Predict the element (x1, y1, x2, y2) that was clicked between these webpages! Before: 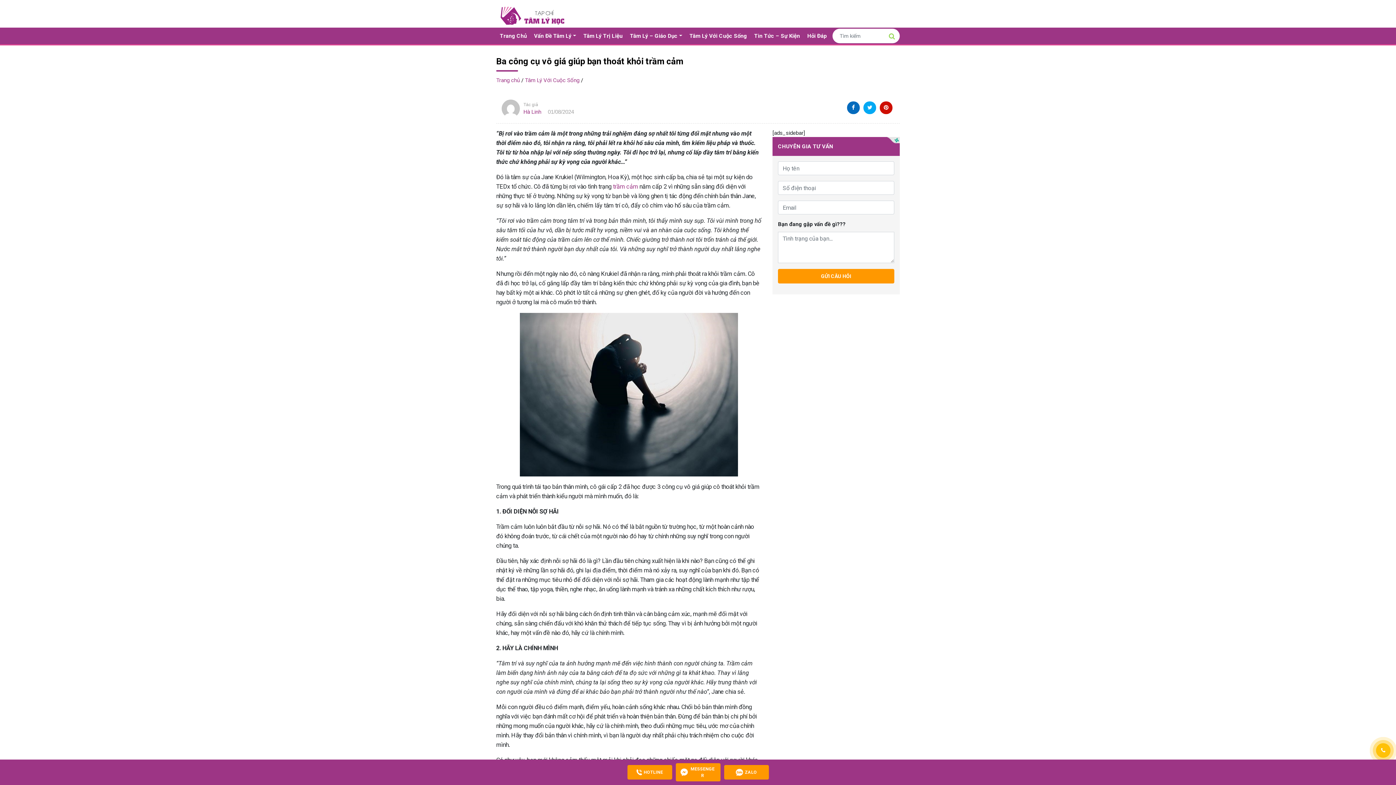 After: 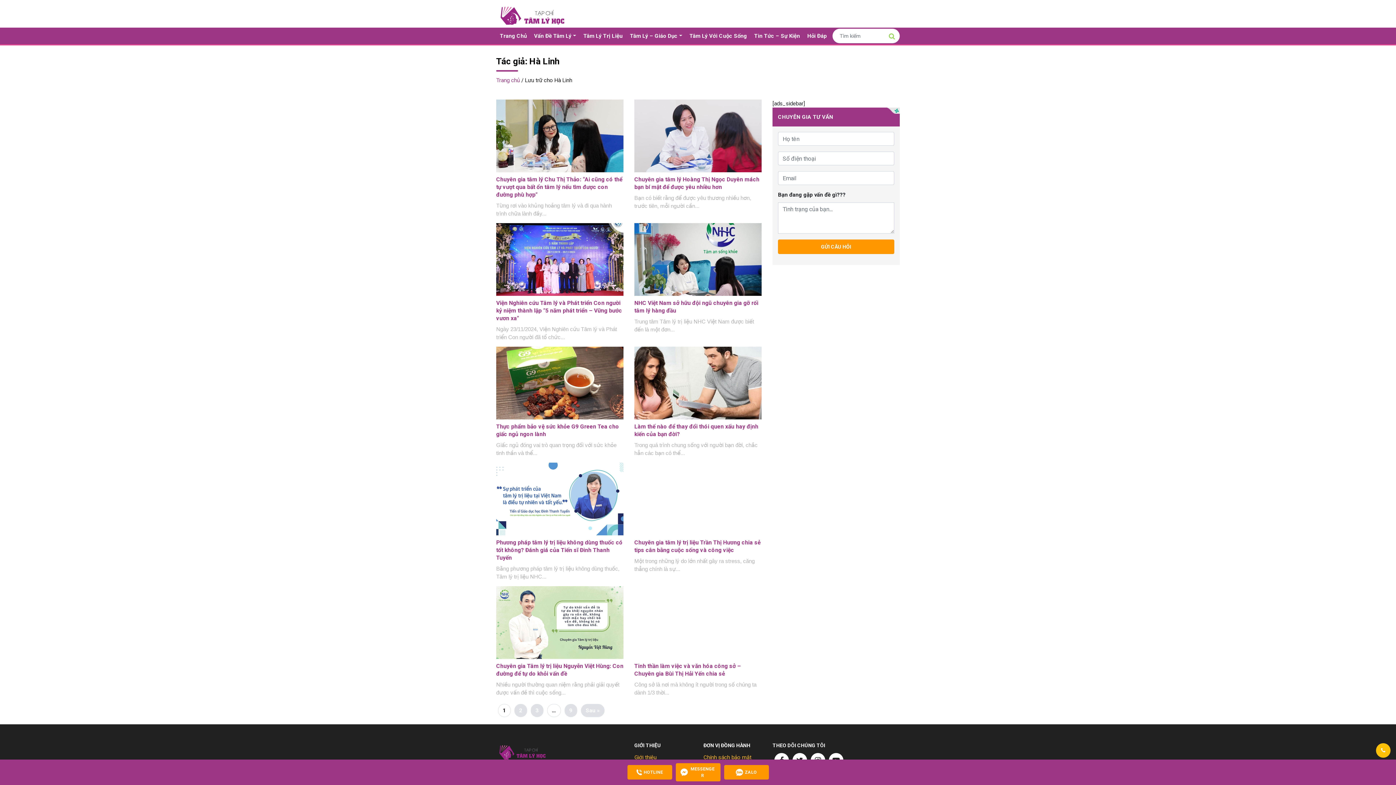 Action: bbox: (523, 108, 541, 115) label: Hà Linh